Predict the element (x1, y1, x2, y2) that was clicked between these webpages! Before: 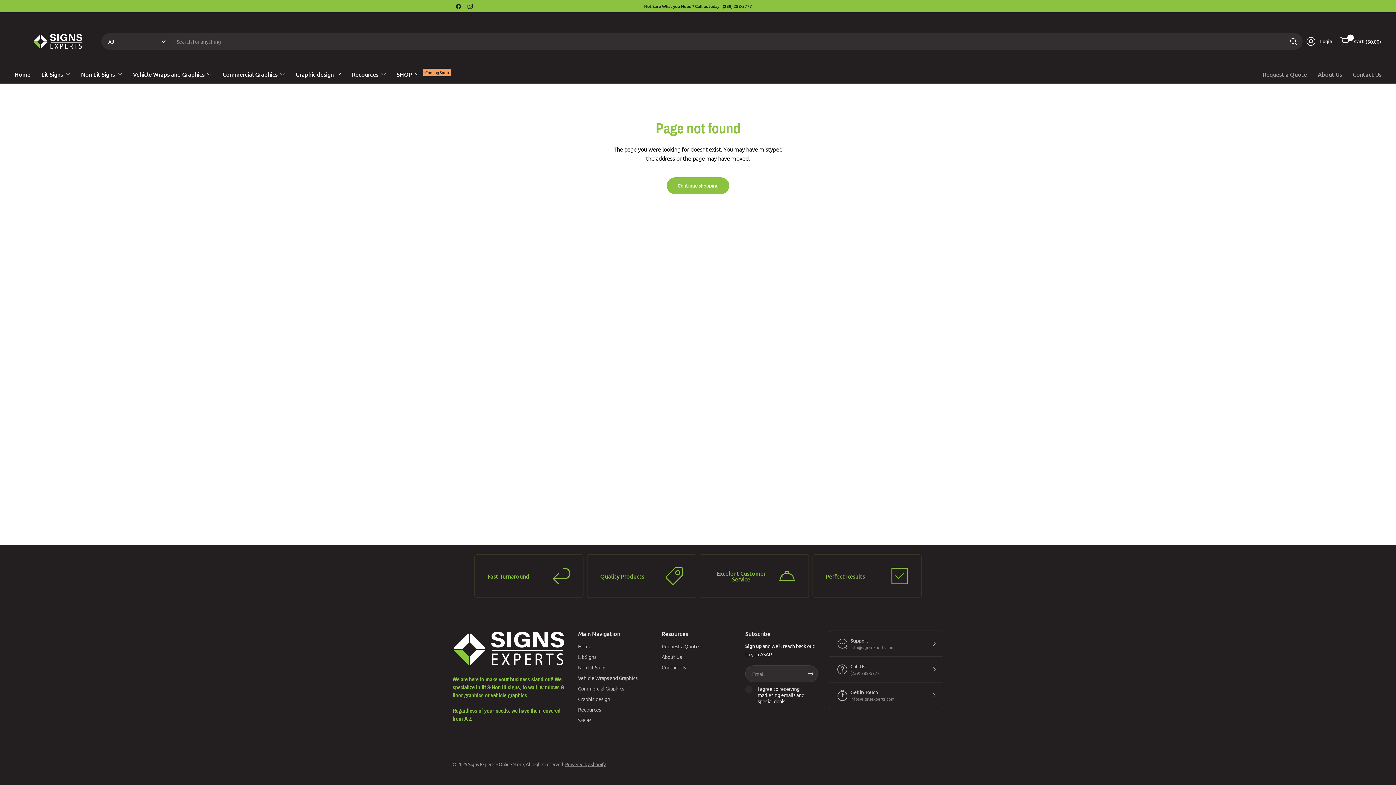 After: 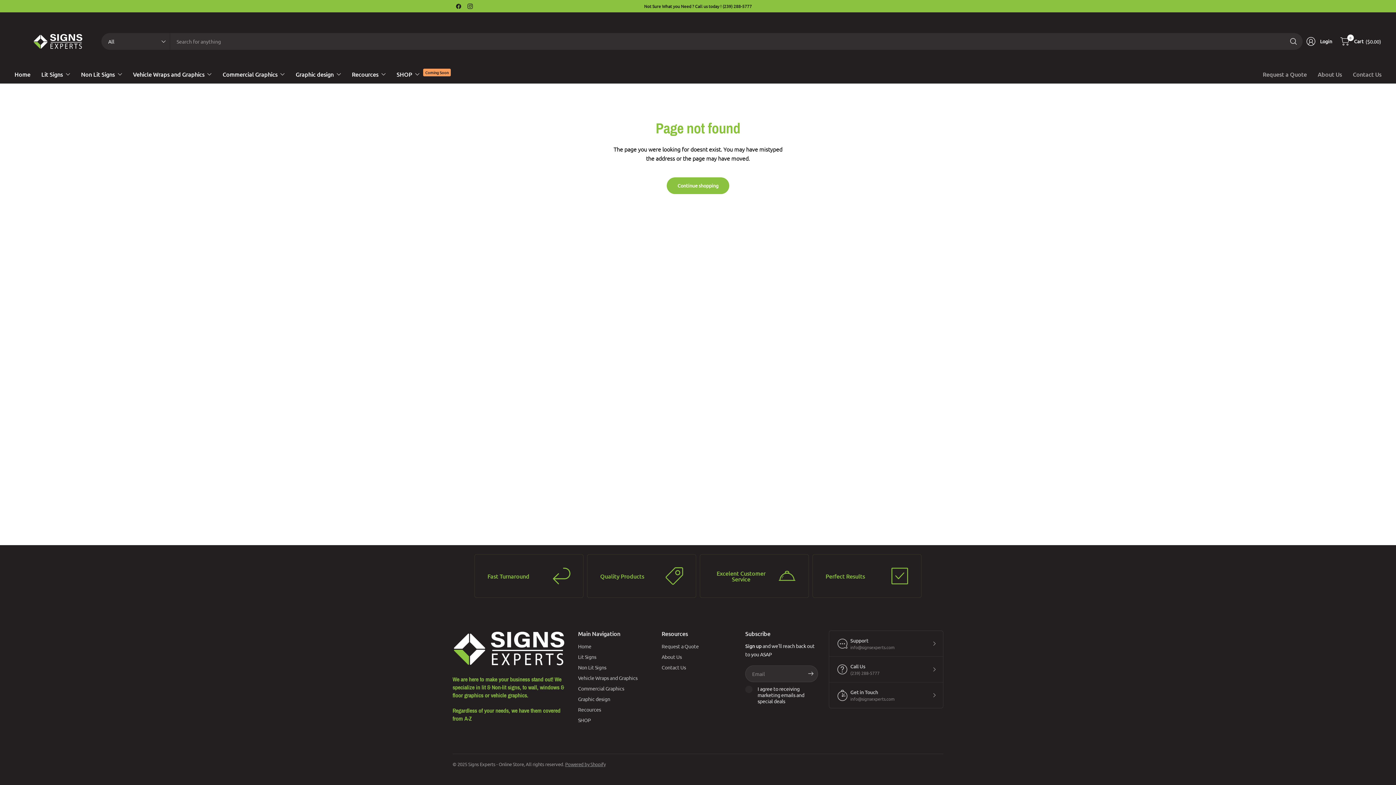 Action: bbox: (464, 0, 476, 12)